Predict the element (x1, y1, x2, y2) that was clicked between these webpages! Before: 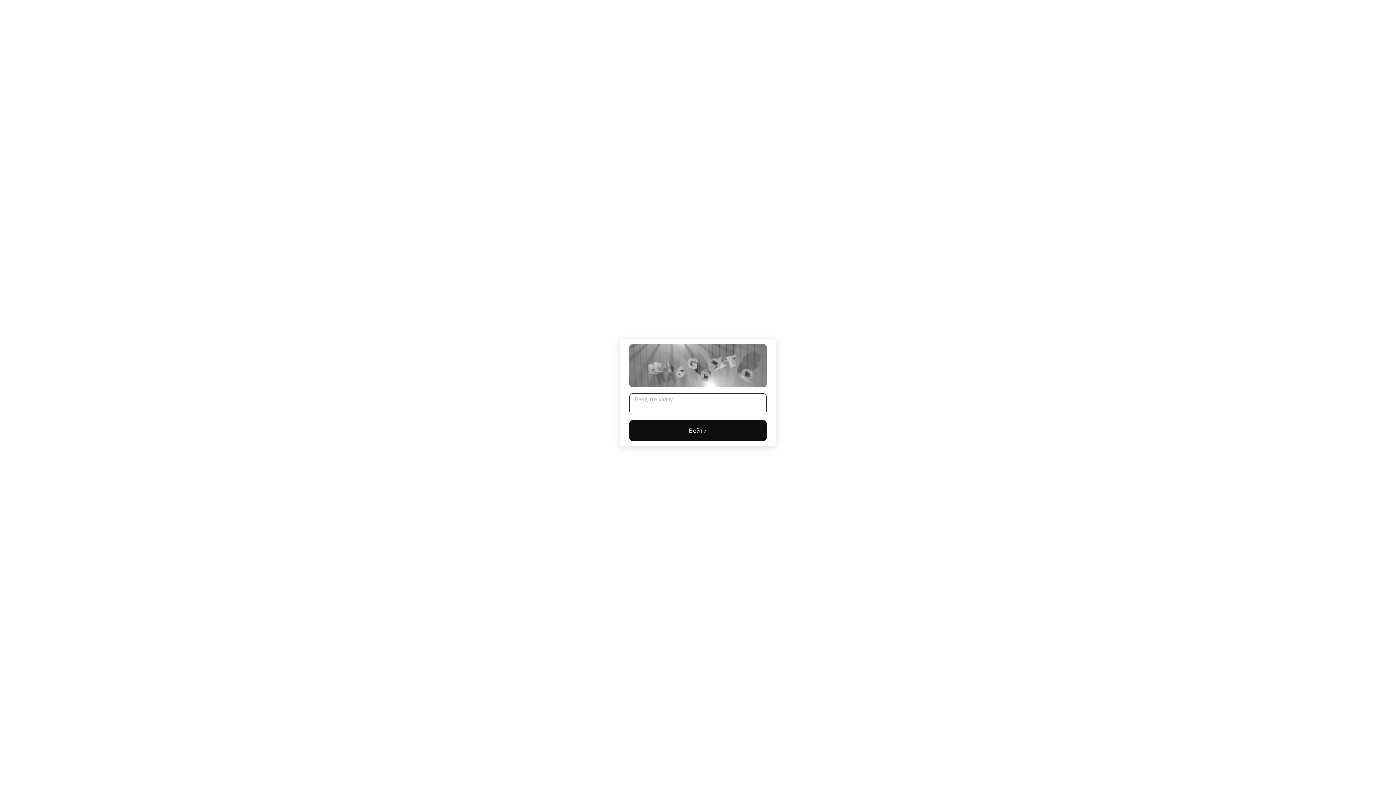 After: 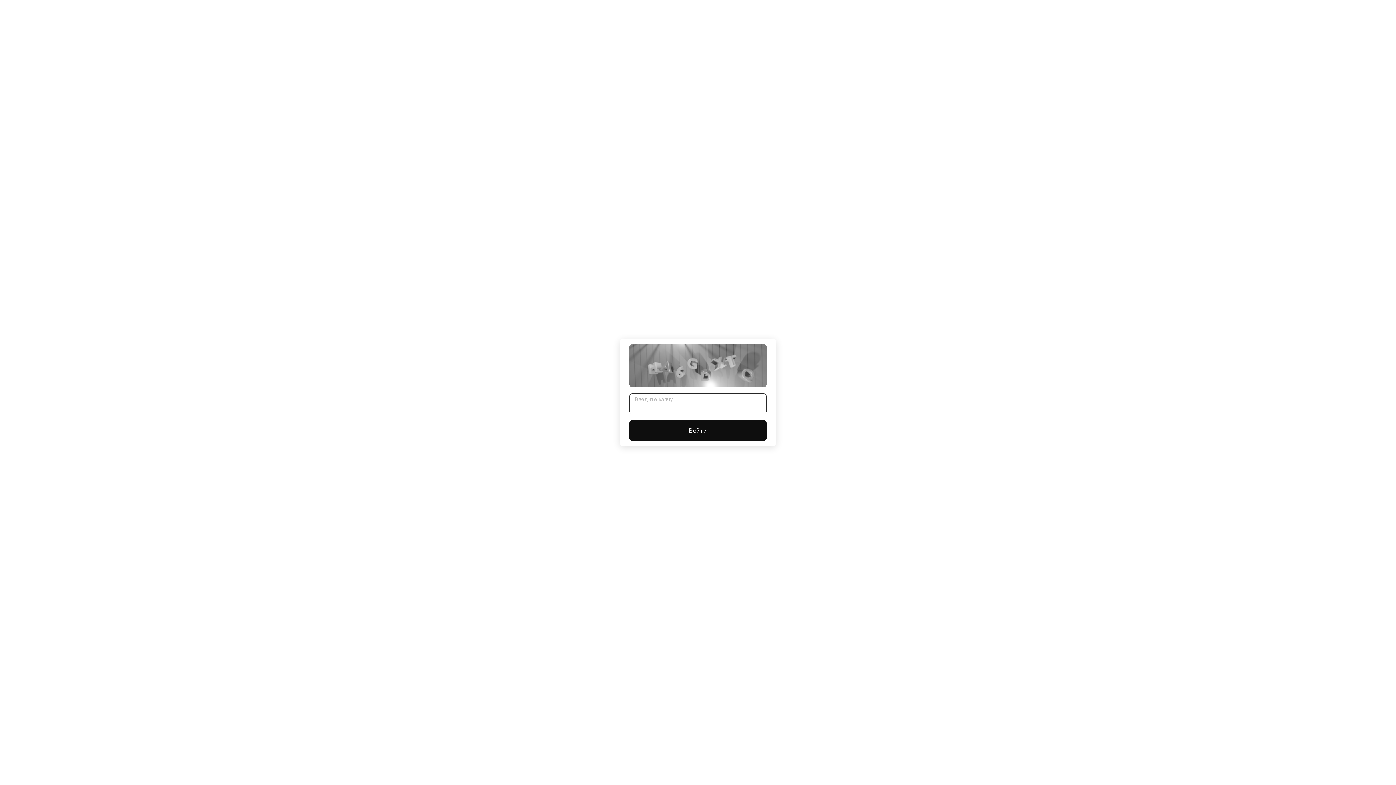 Action: label: Войти bbox: (629, 420, 766, 441)